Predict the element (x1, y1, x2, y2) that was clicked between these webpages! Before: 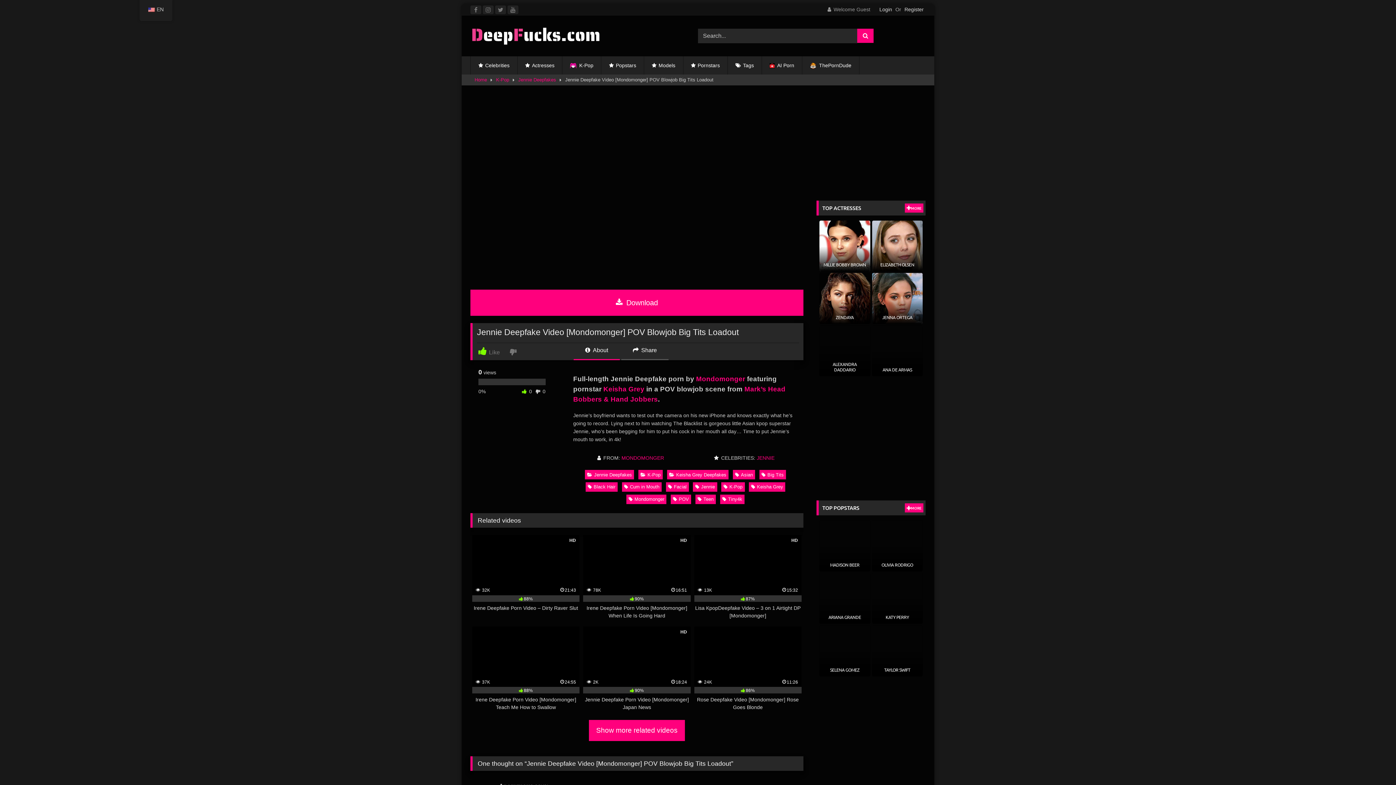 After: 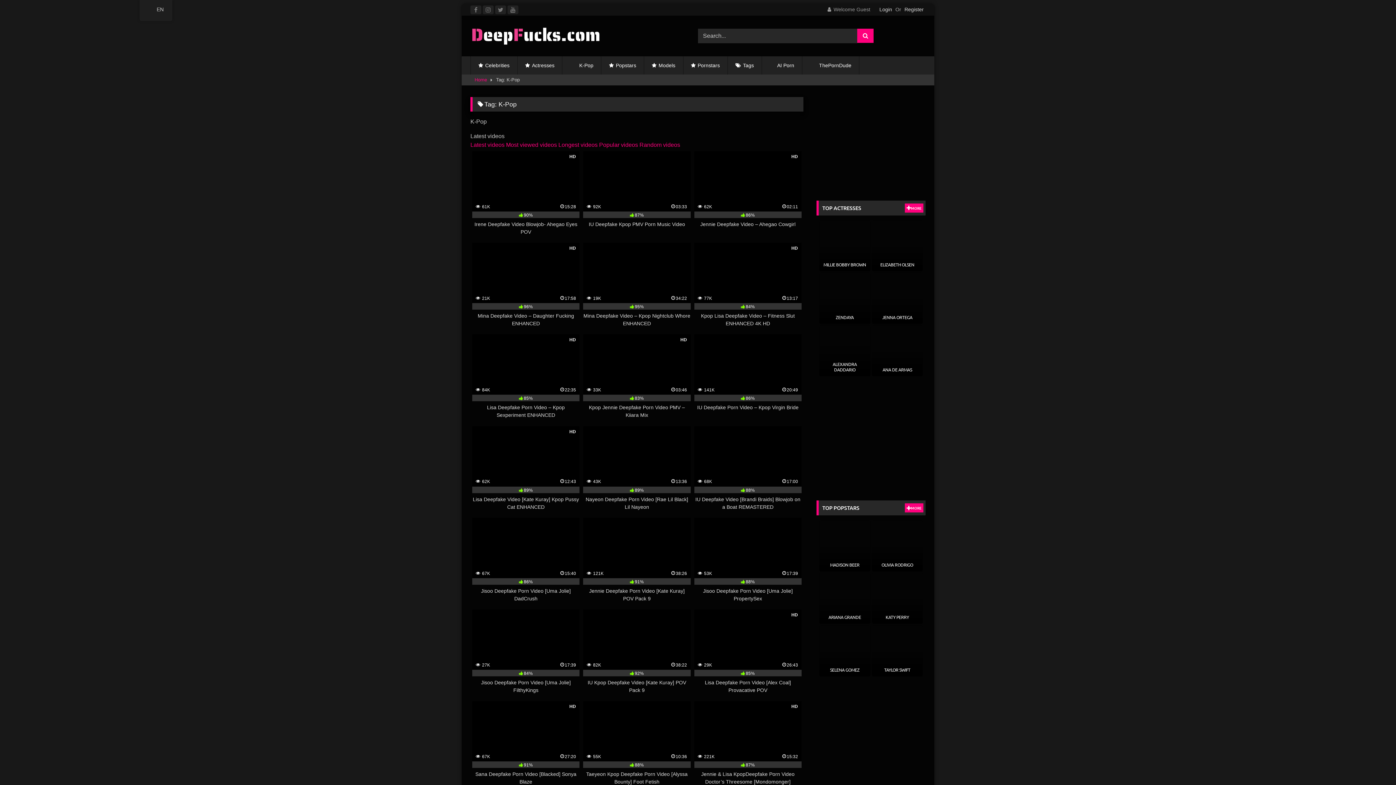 Action: label: K-Pop bbox: (721, 482, 744, 491)